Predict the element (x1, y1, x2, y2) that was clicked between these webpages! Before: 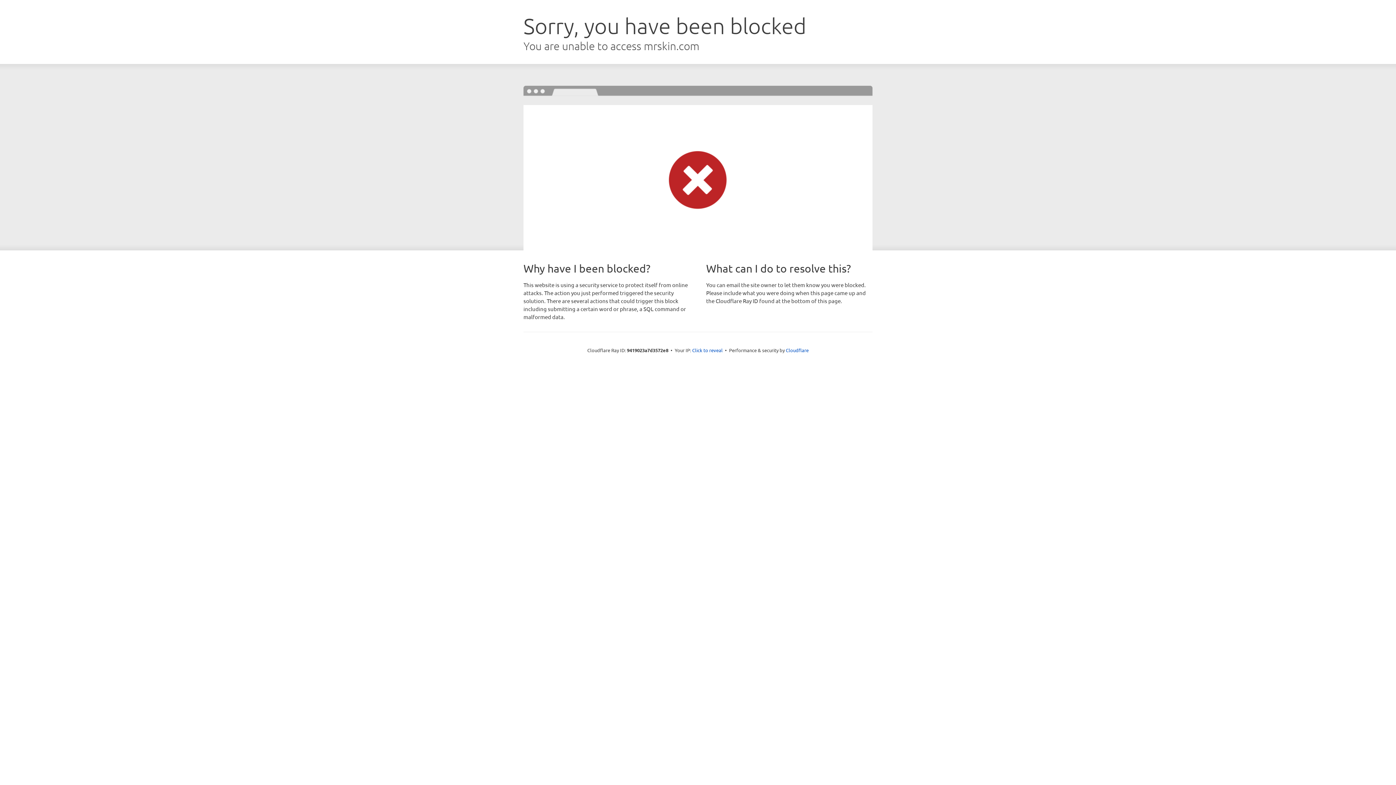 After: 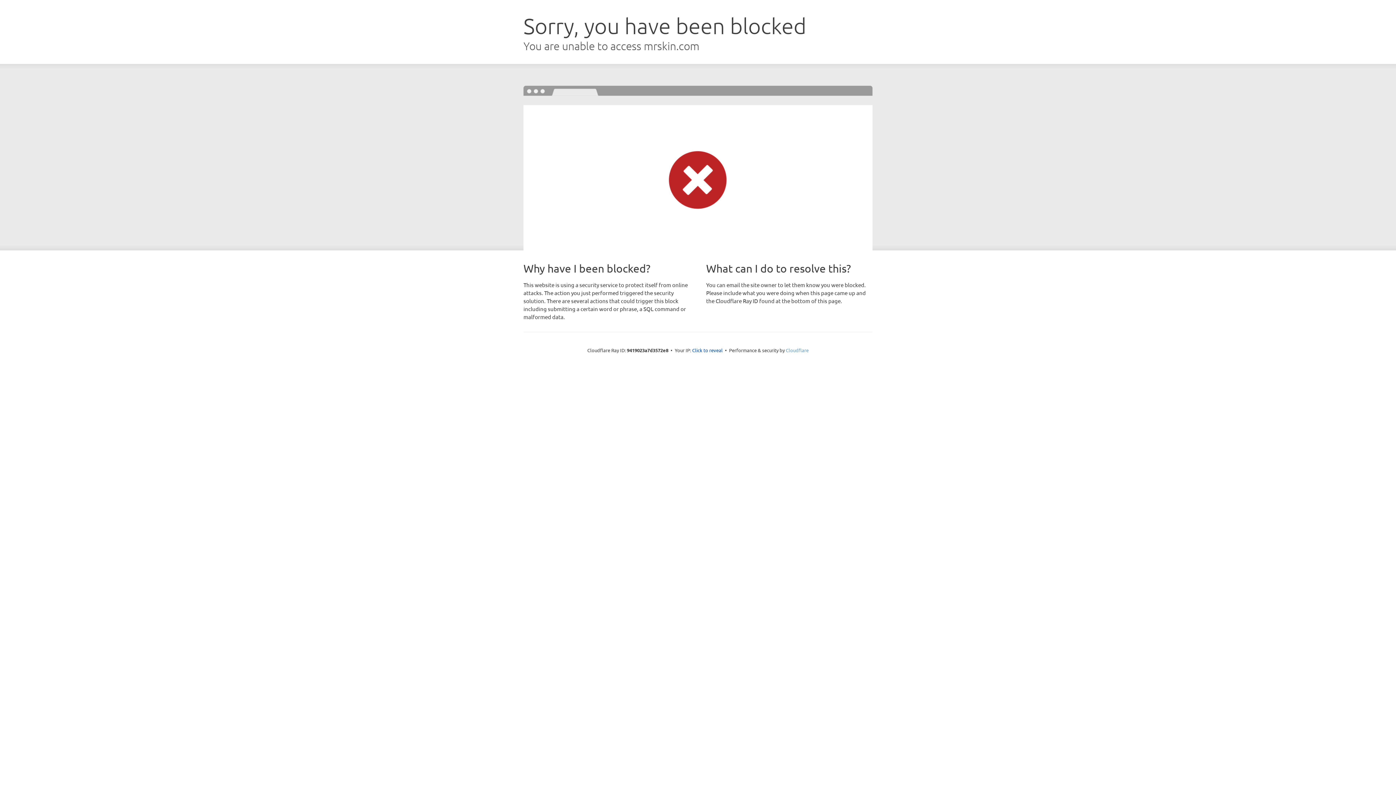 Action: label: Cloudflare bbox: (786, 347, 808, 353)